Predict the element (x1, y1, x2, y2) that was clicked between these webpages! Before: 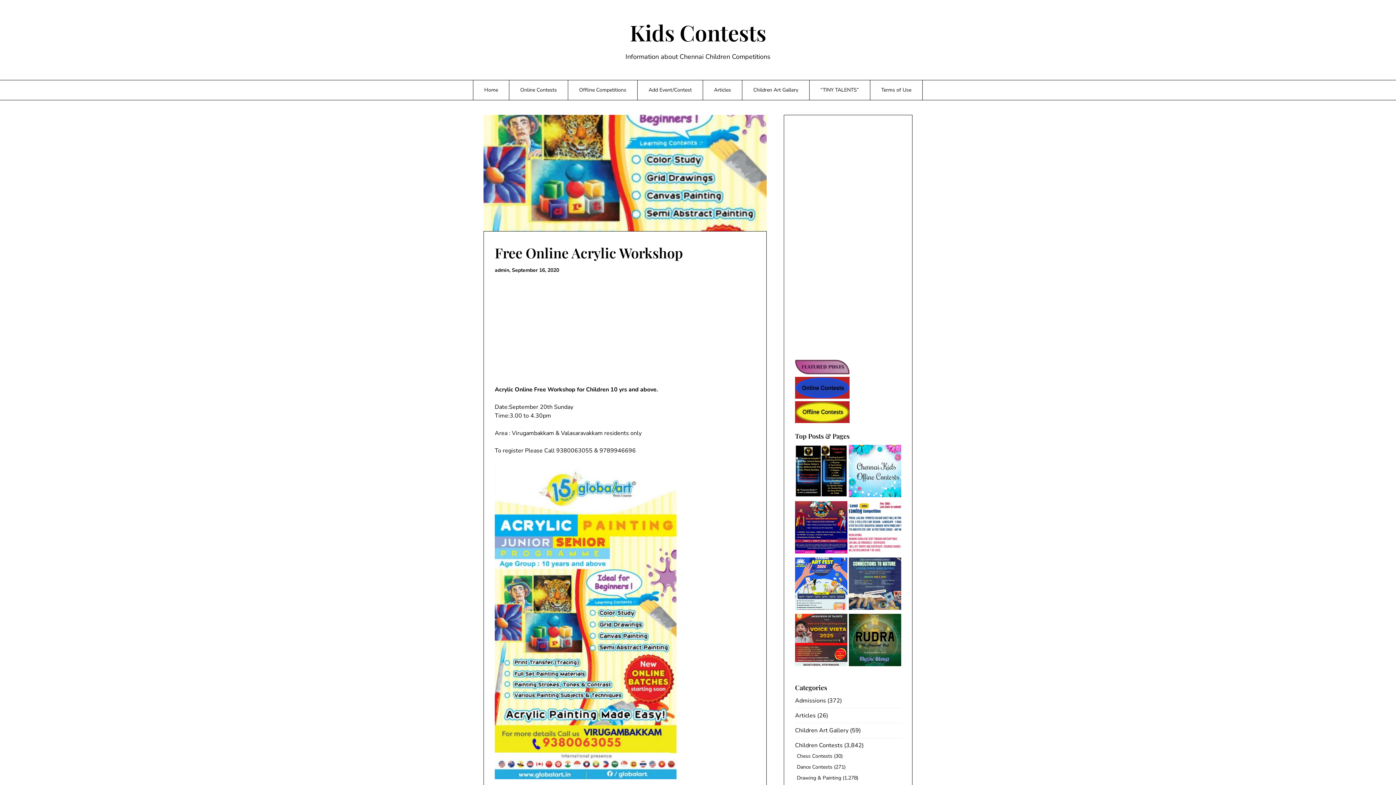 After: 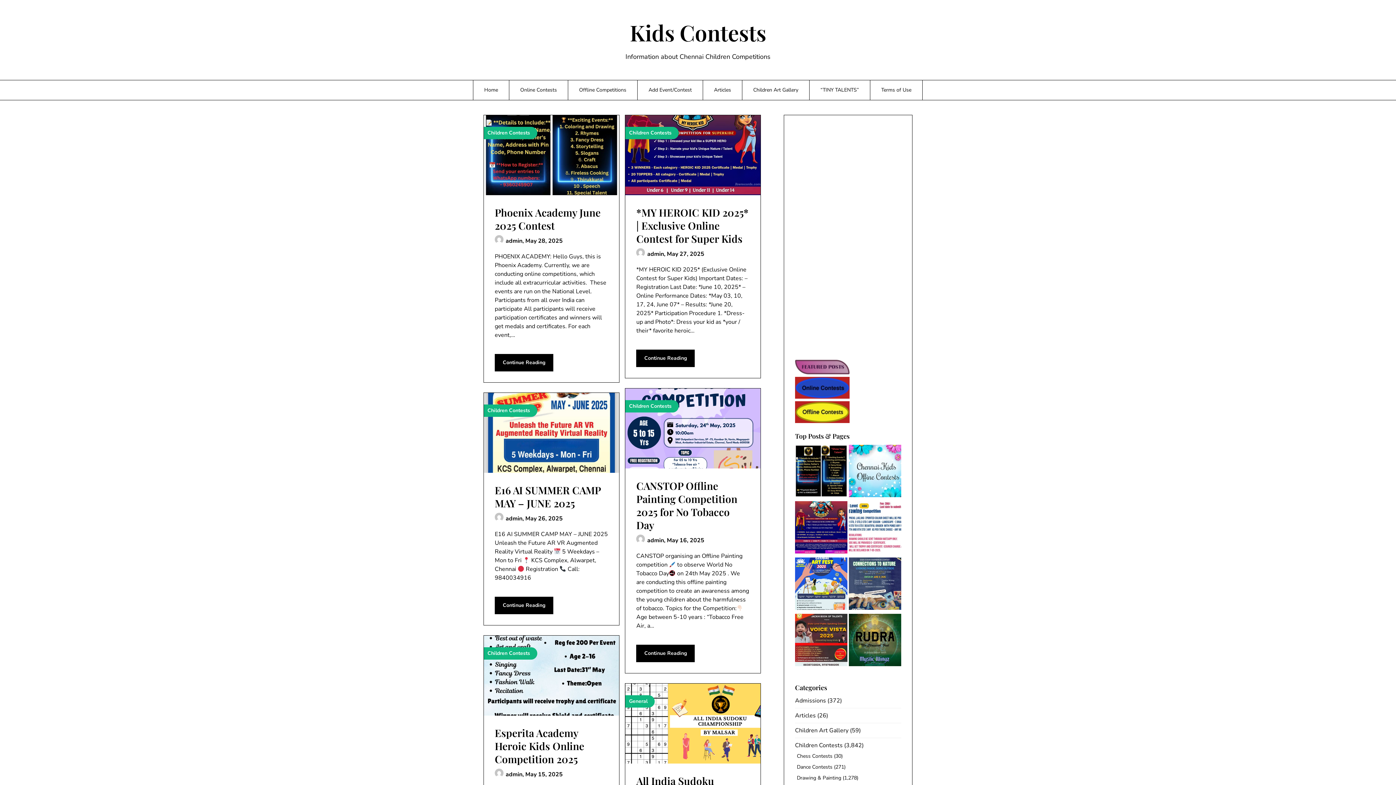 Action: bbox: (73, 18, 1322, 46) label: Kids Contests